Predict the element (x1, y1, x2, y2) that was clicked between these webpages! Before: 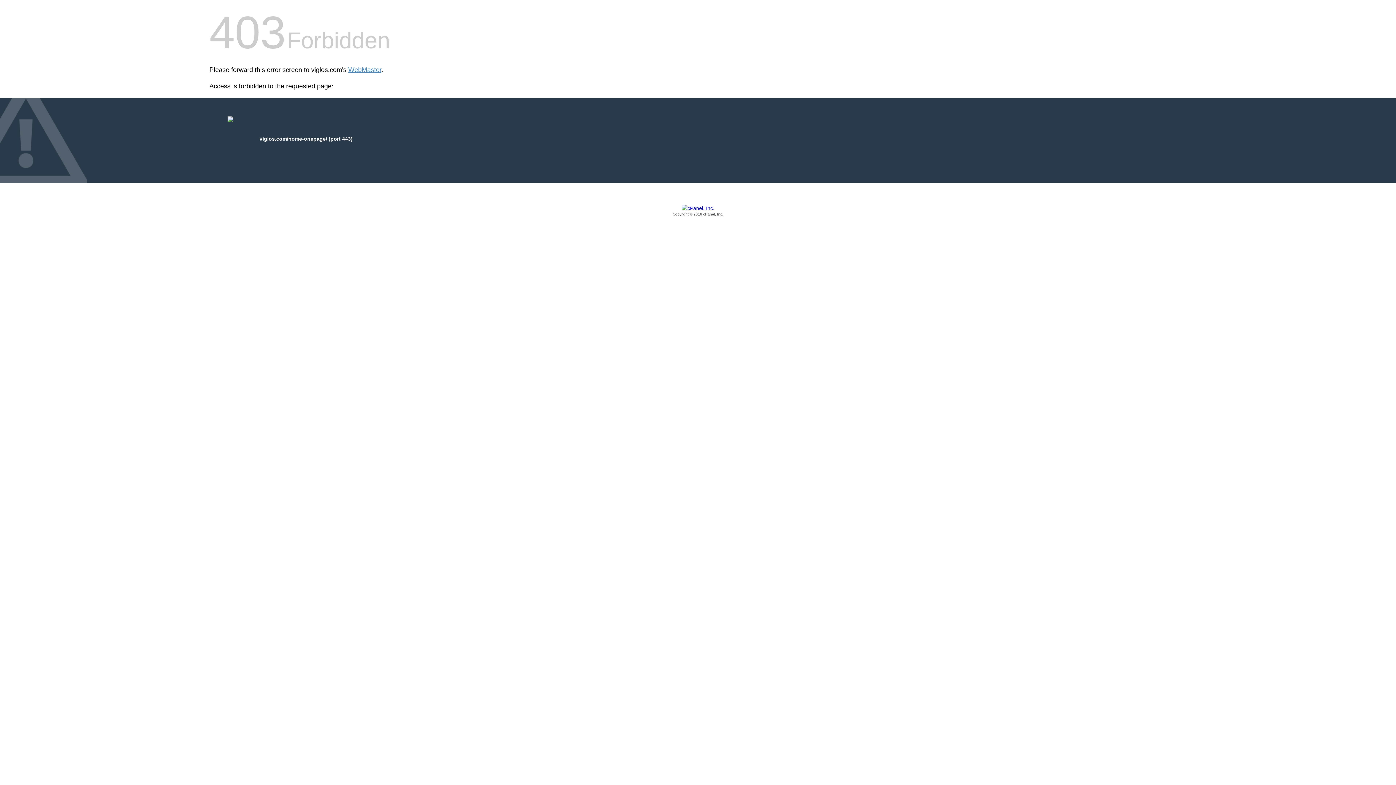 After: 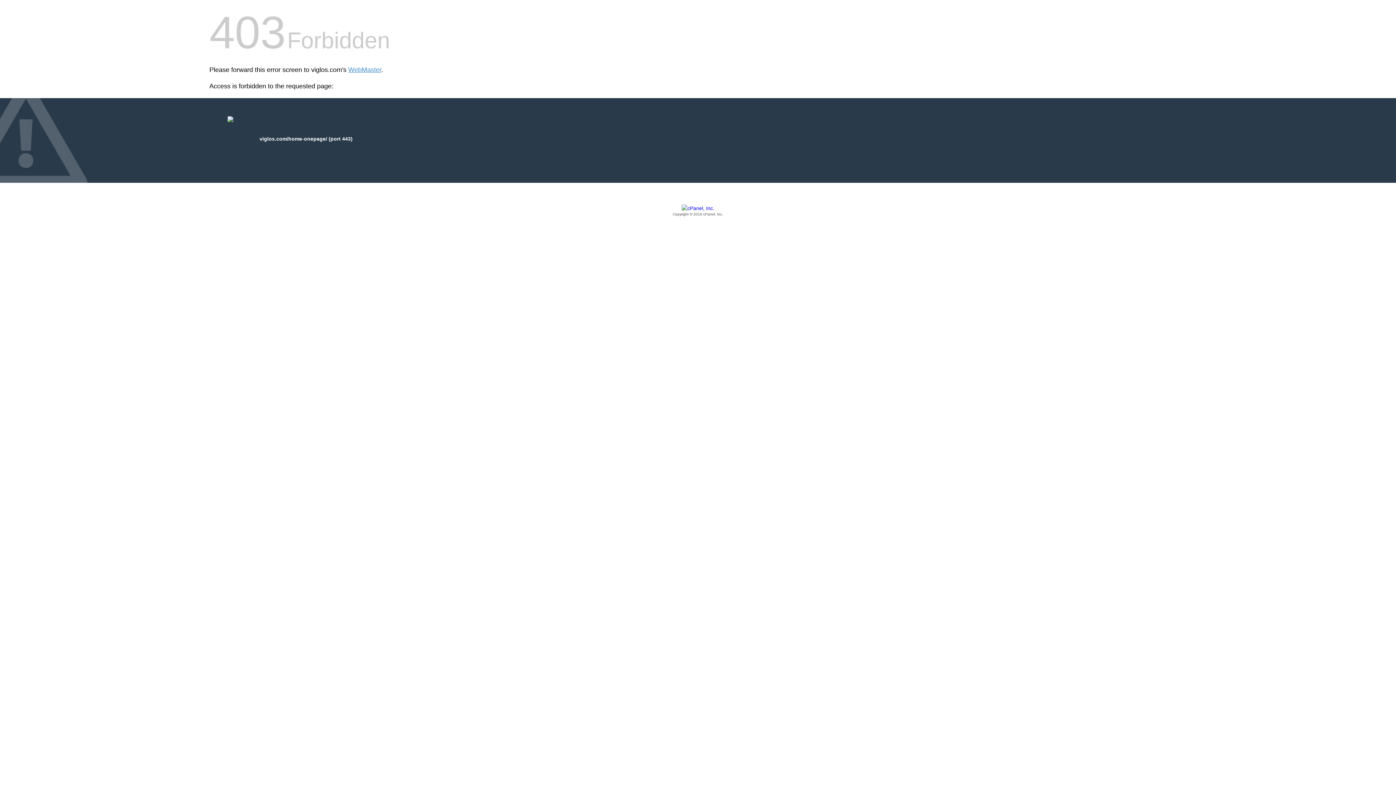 Action: label: Copyright © 2016 cPanel, Inc. bbox: (209, 205, 1186, 217)